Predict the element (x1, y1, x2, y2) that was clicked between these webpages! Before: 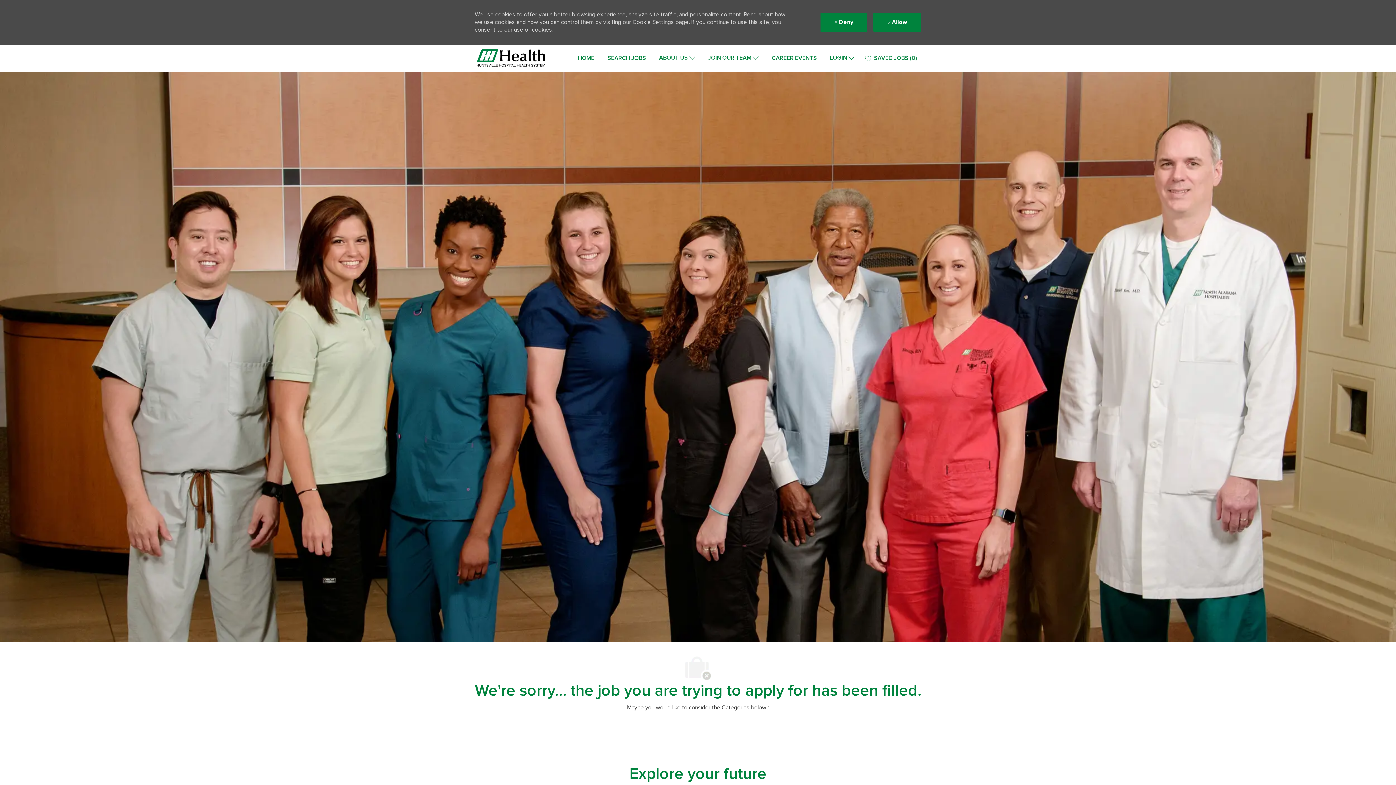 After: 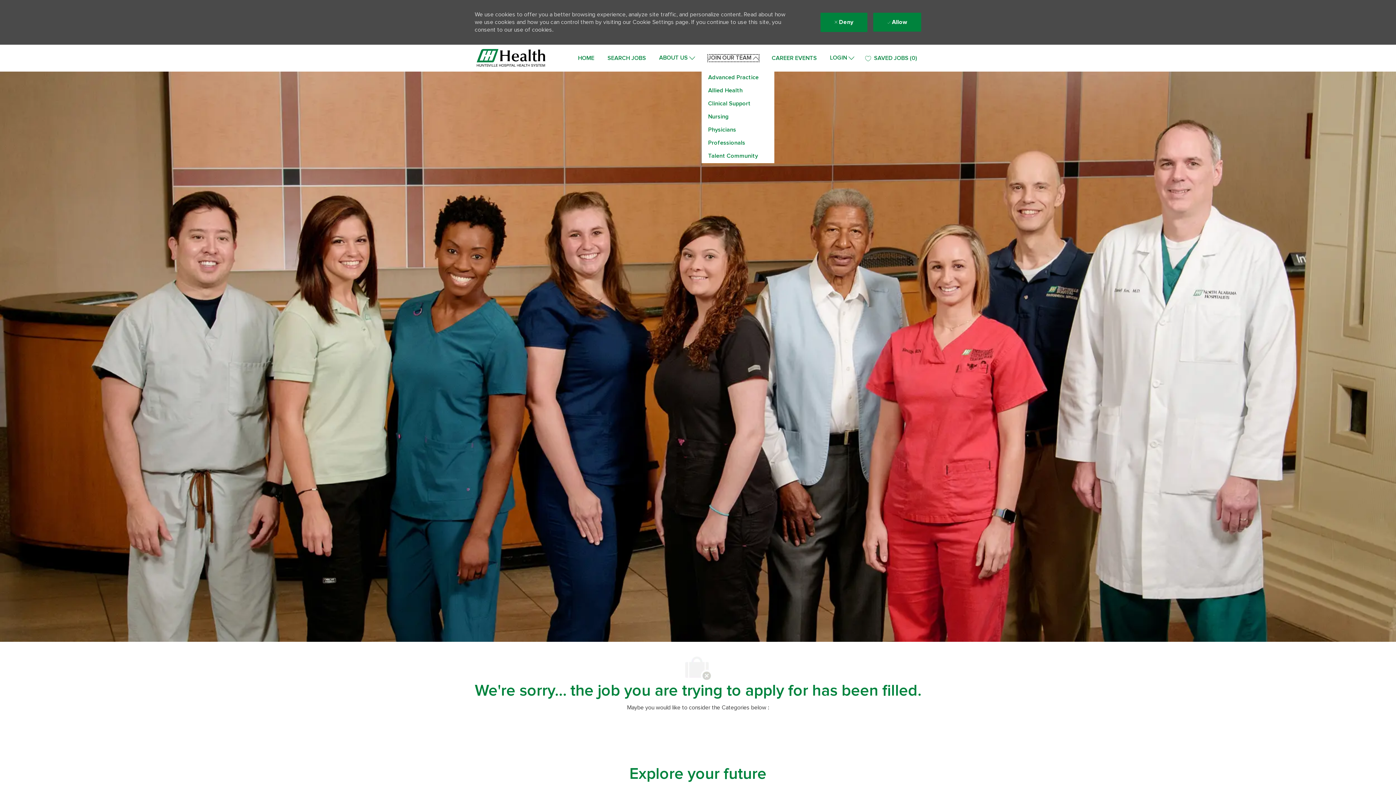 Action: bbox: (708, 47, 758, 53) label: JOIN OUR TEAM